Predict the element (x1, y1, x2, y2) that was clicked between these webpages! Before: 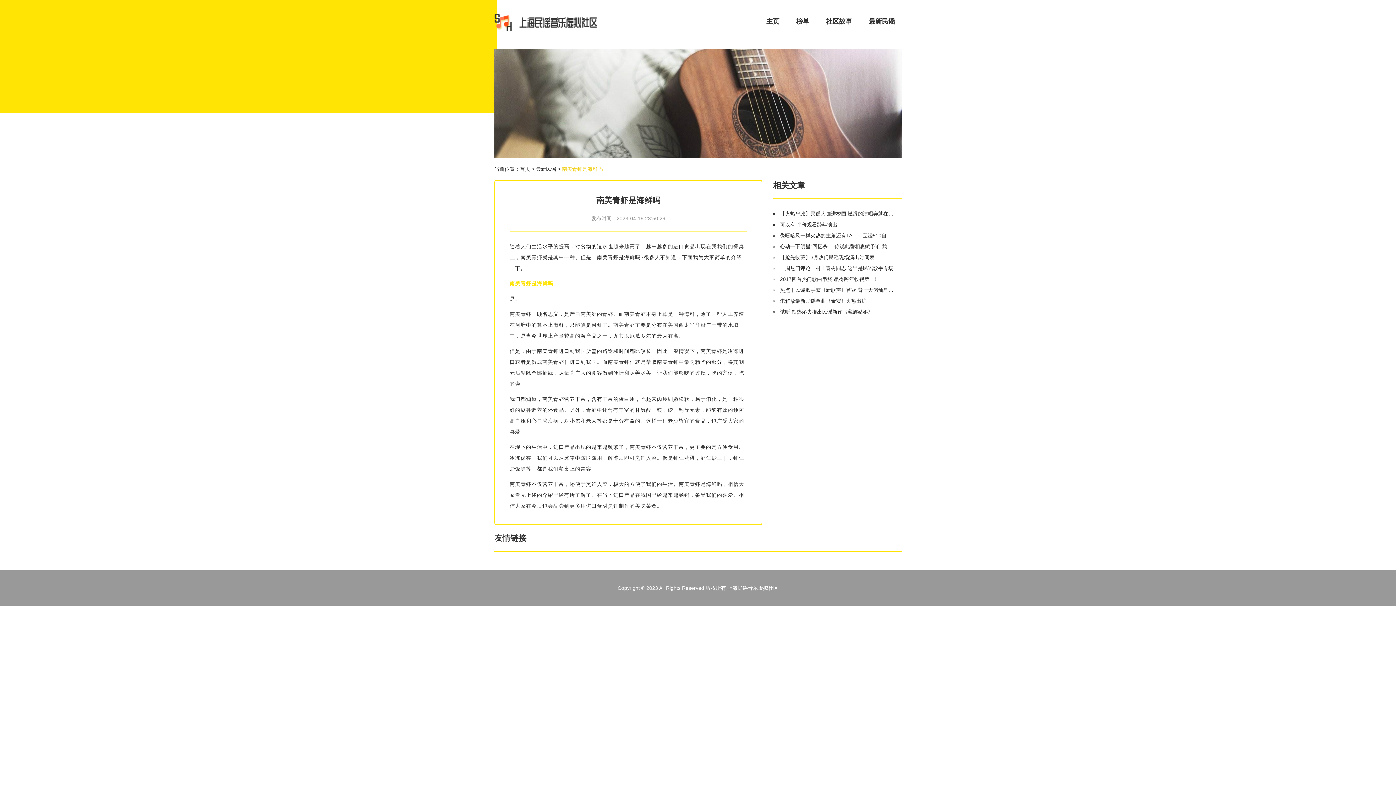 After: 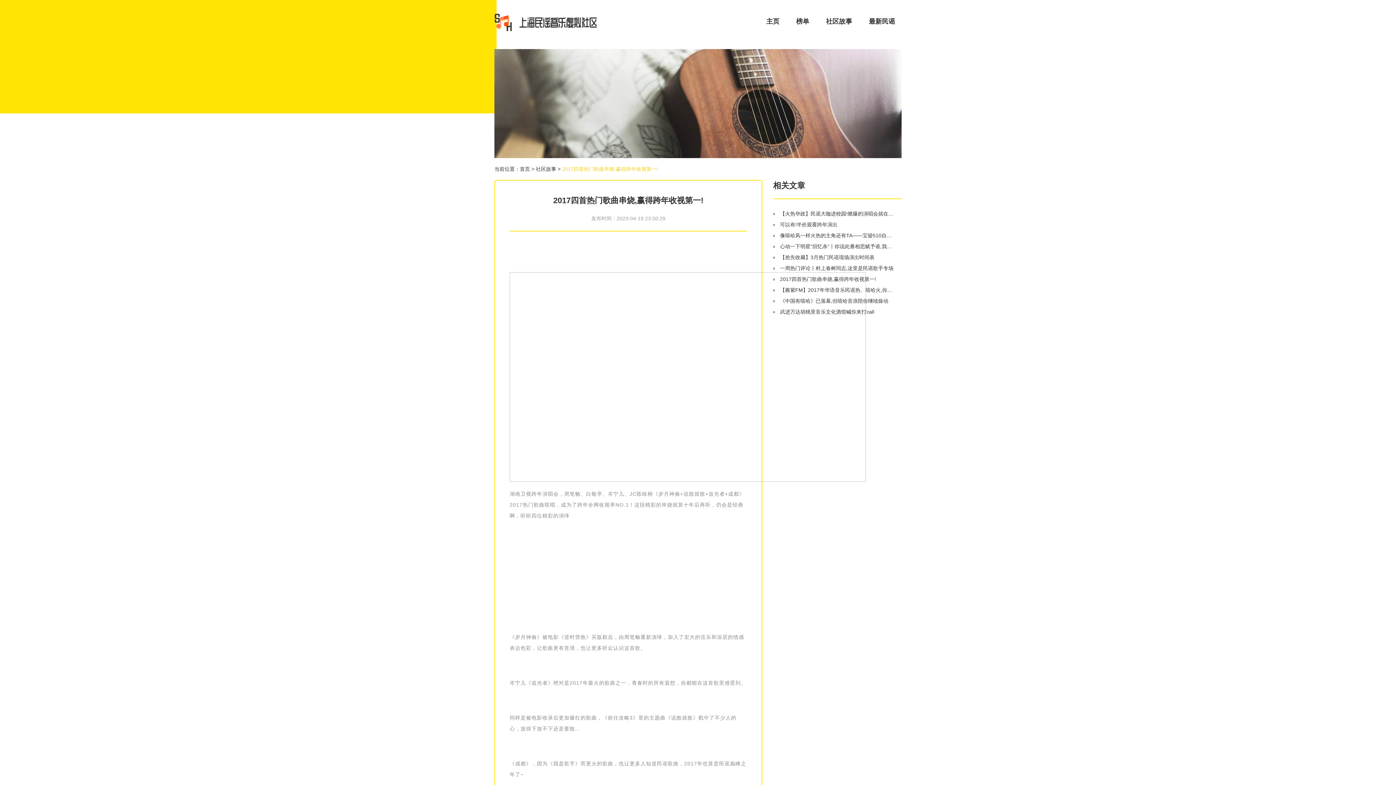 Action: label: 2017四首热门歌曲串烧,赢得跨年收视第一! bbox: (780, 275, 895, 282)